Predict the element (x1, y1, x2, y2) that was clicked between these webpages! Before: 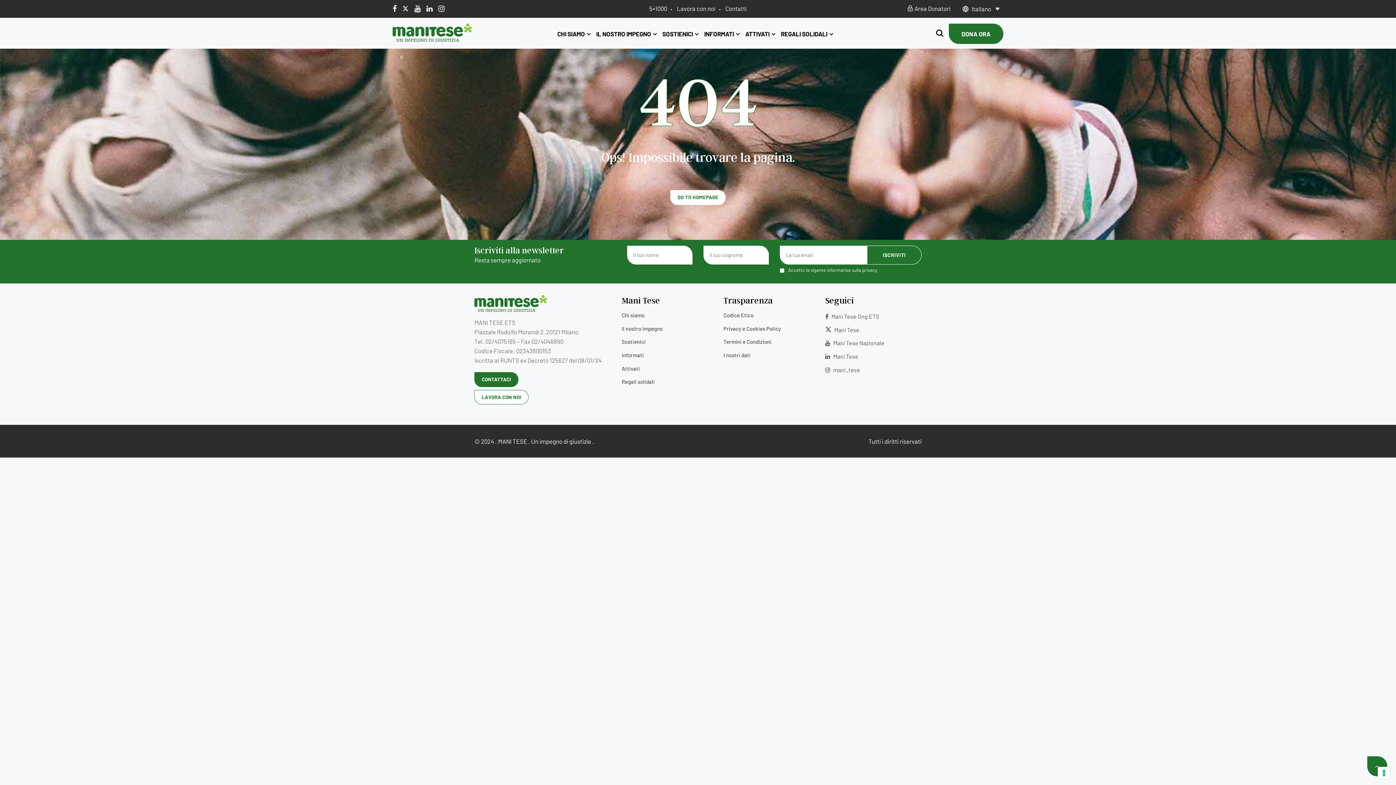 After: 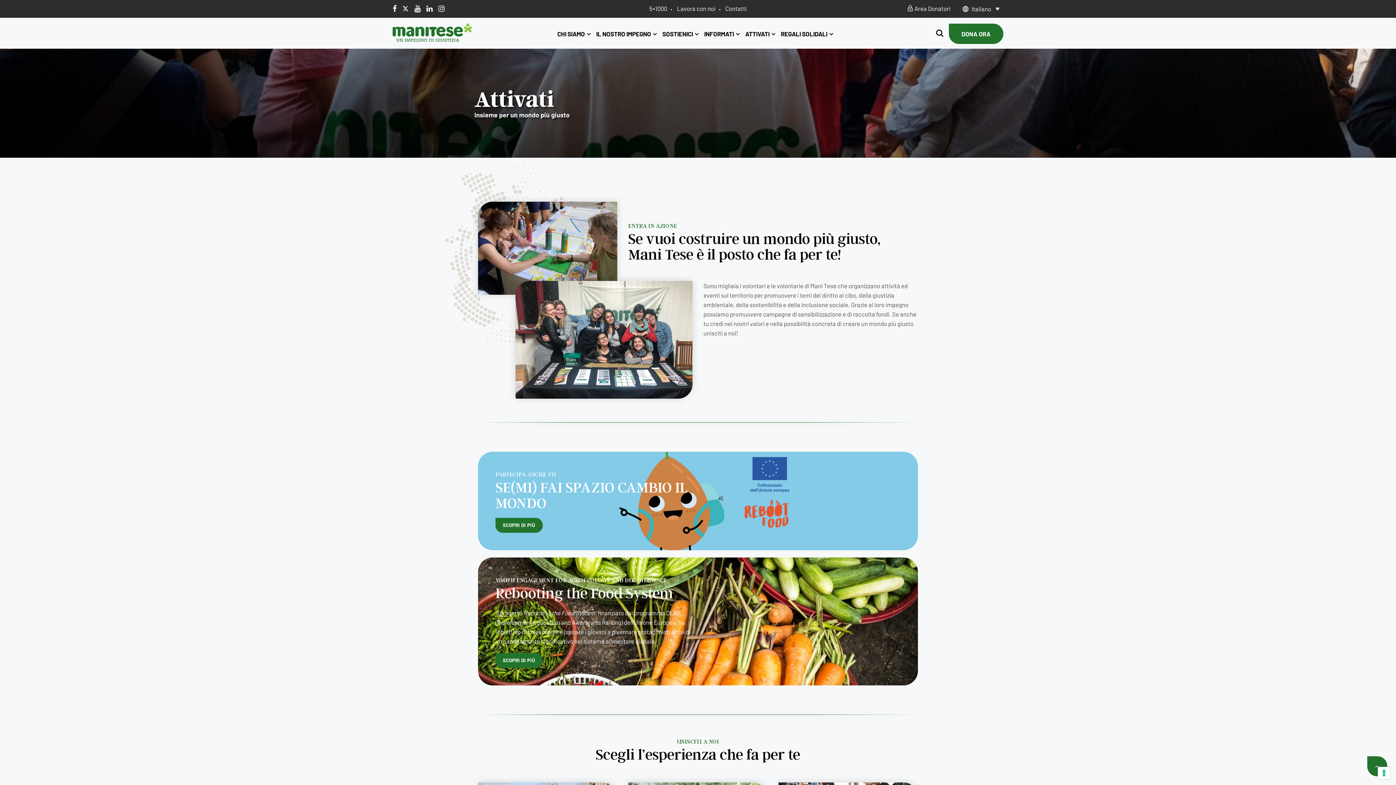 Action: label: Attivati bbox: (621, 365, 639, 371)